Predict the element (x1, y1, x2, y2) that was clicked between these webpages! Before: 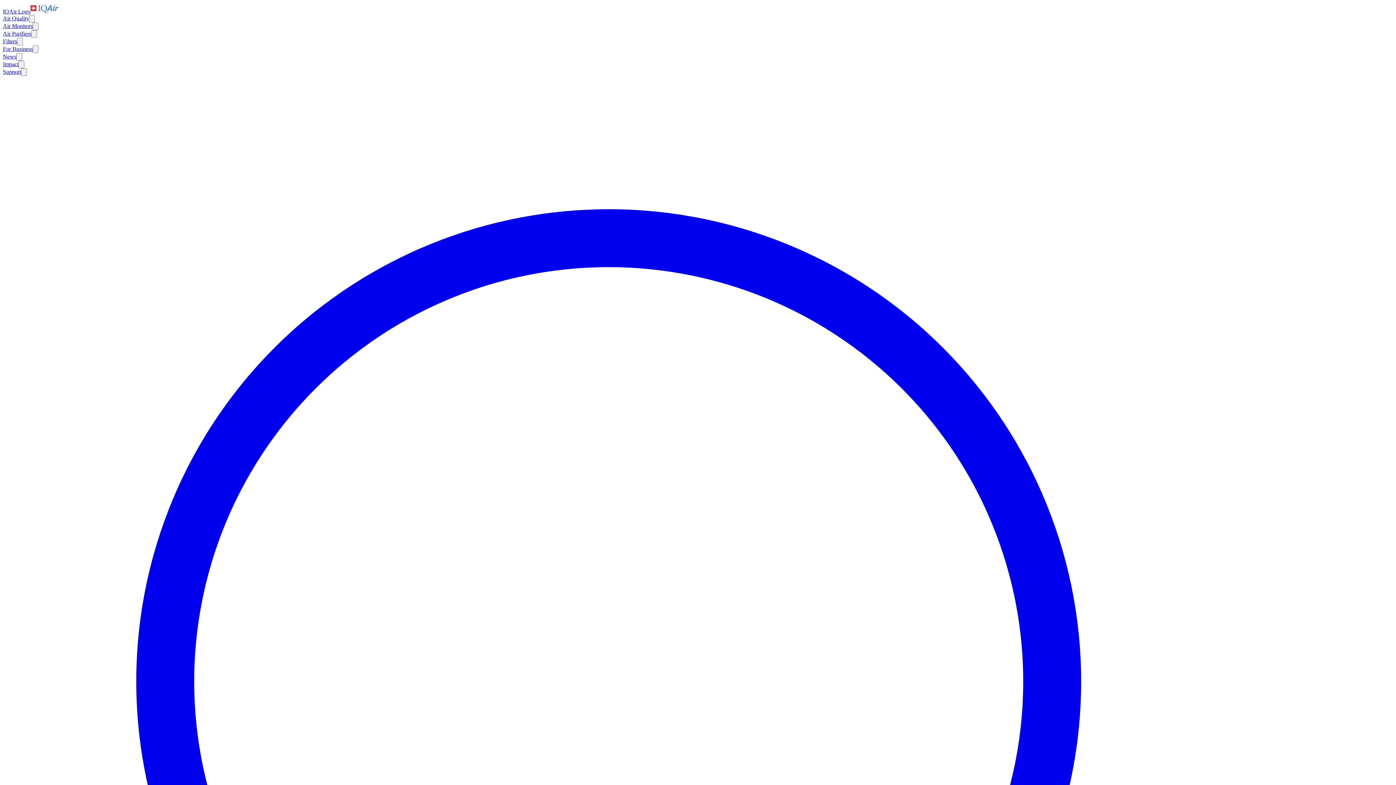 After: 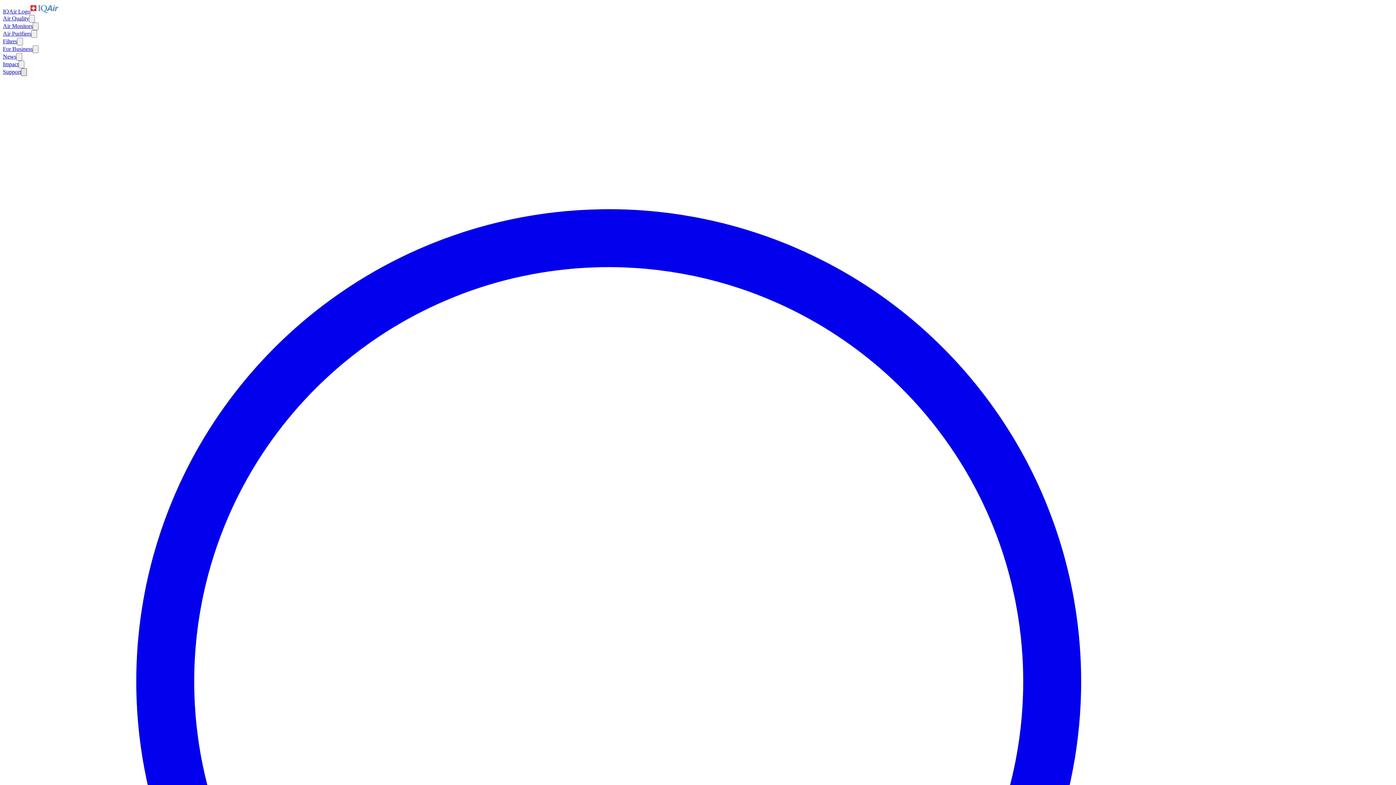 Action: bbox: (21, 68, 26, 76) label: Toggle submenu for Support